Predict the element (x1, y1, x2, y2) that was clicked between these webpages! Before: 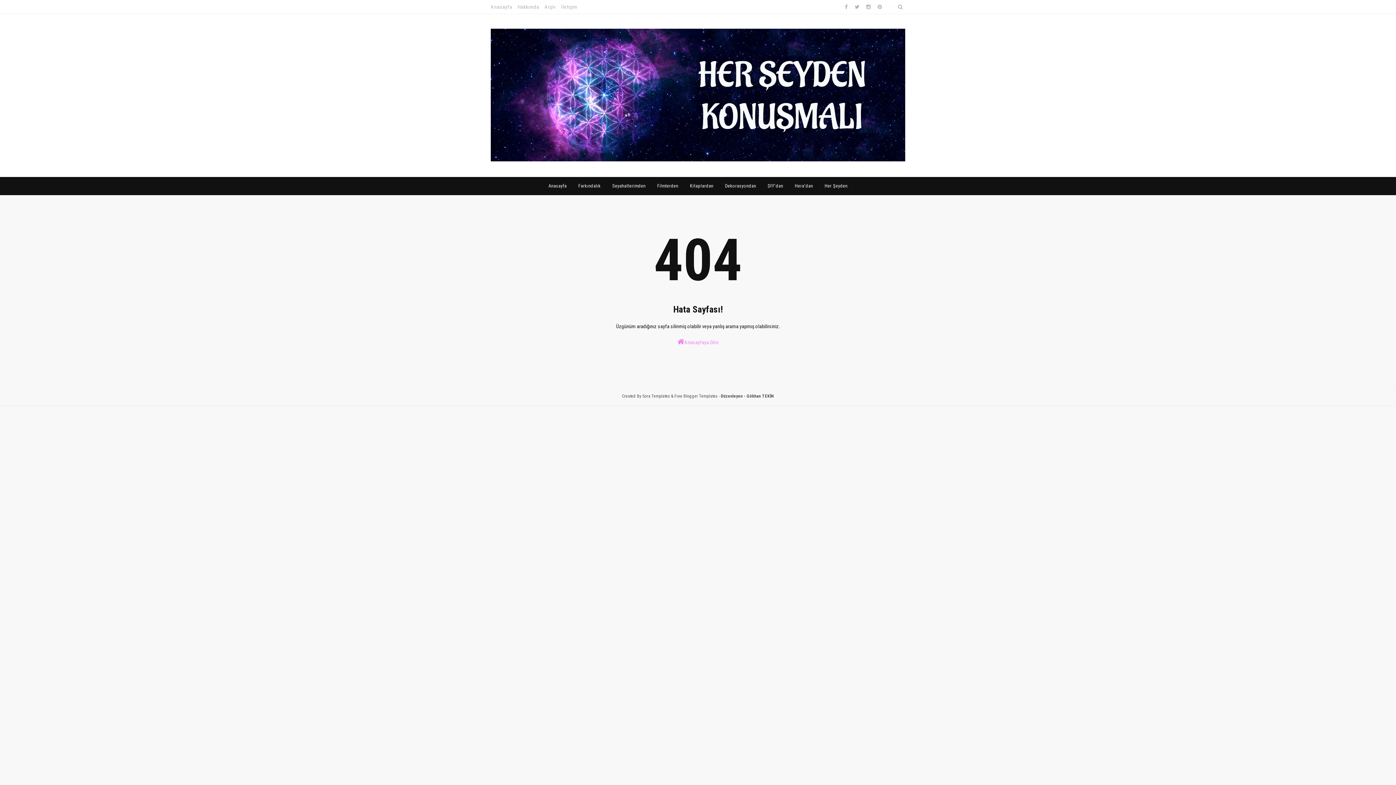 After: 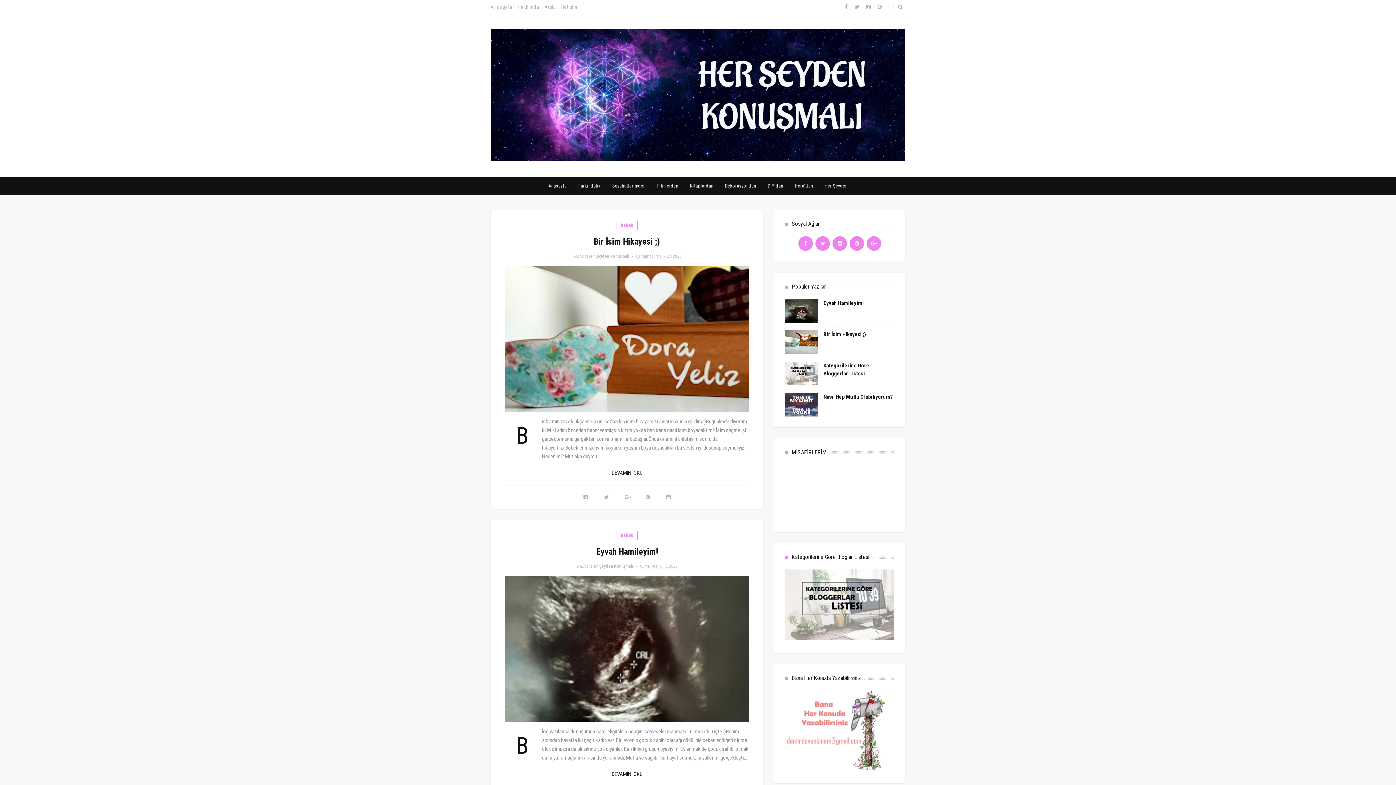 Action: bbox: (490, 28, 905, 161)